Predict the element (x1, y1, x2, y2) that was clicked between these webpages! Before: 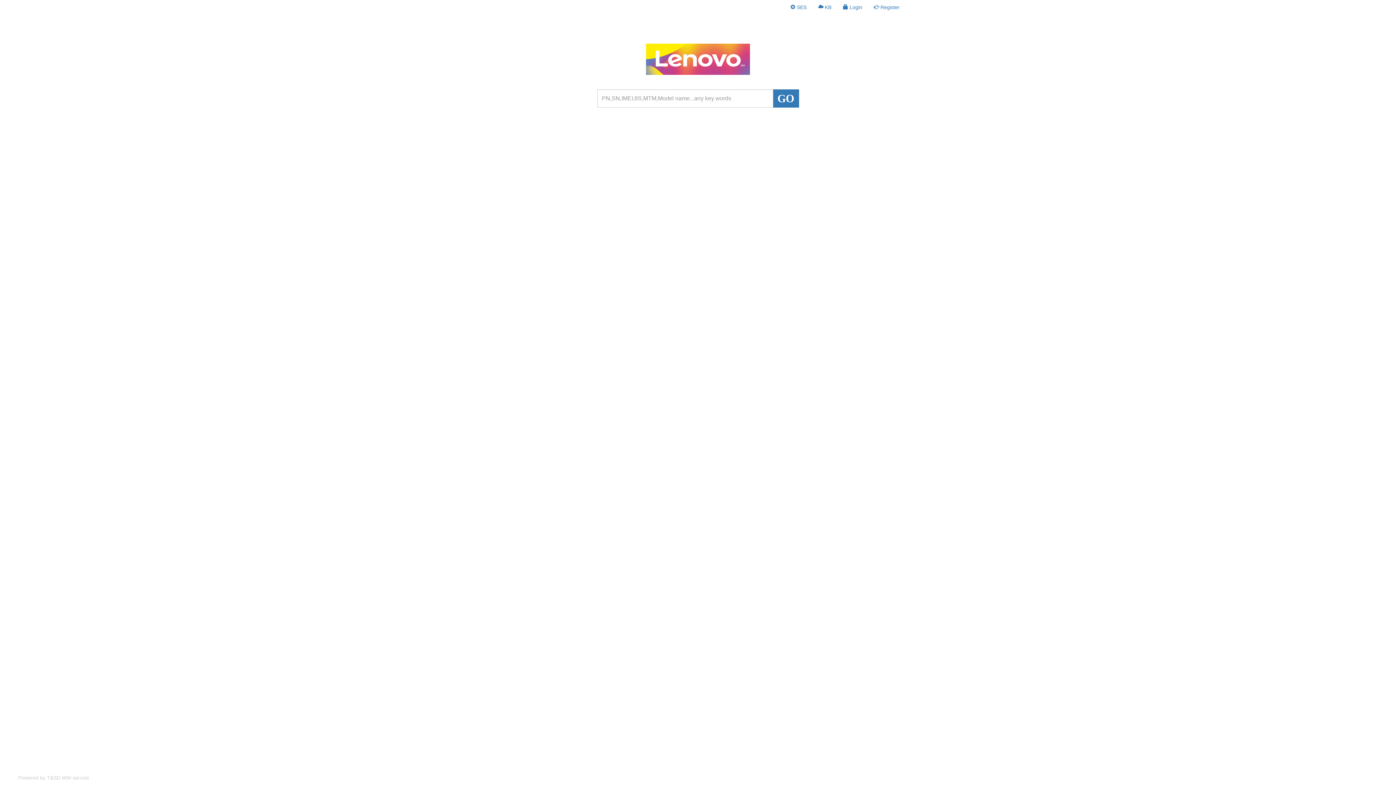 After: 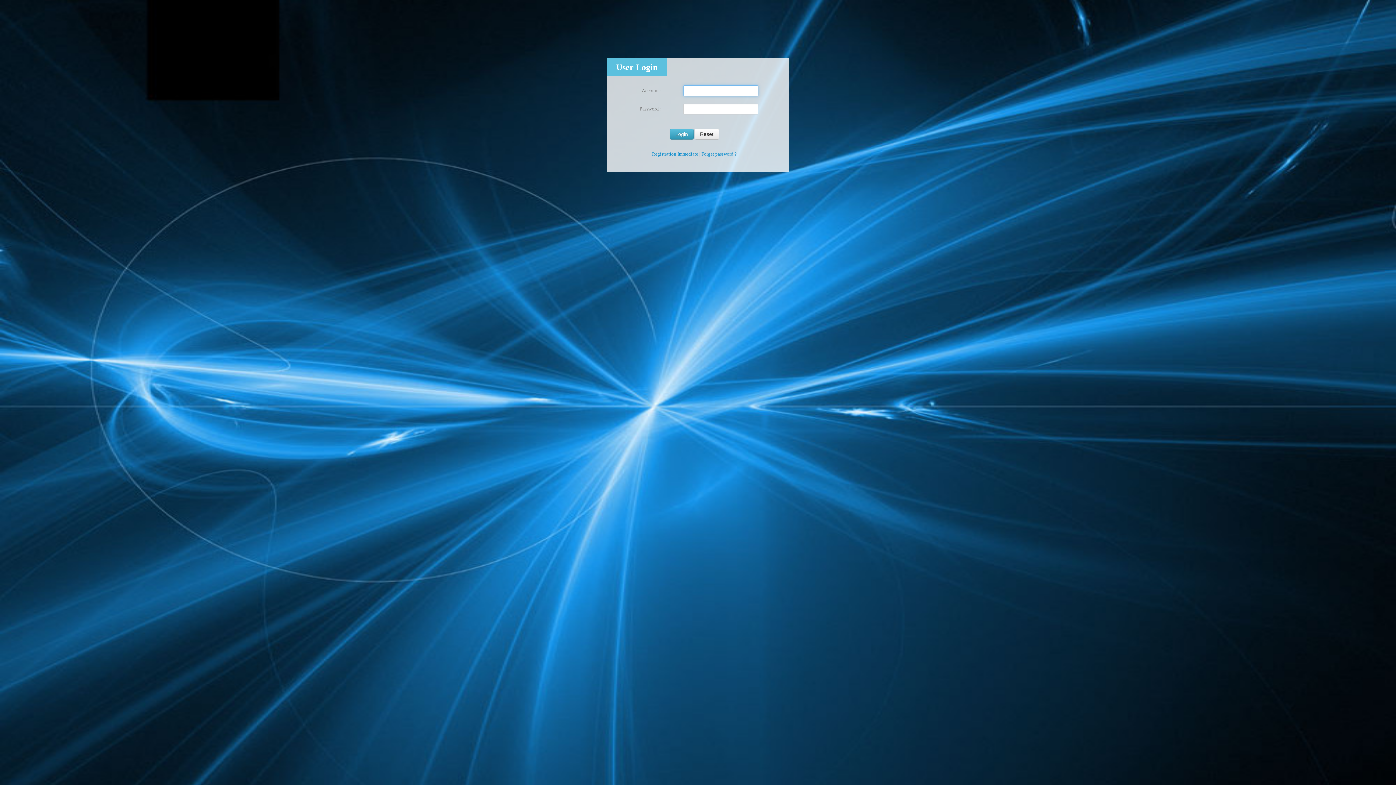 Action: bbox: (837, 0, 868, 14) label:  Login